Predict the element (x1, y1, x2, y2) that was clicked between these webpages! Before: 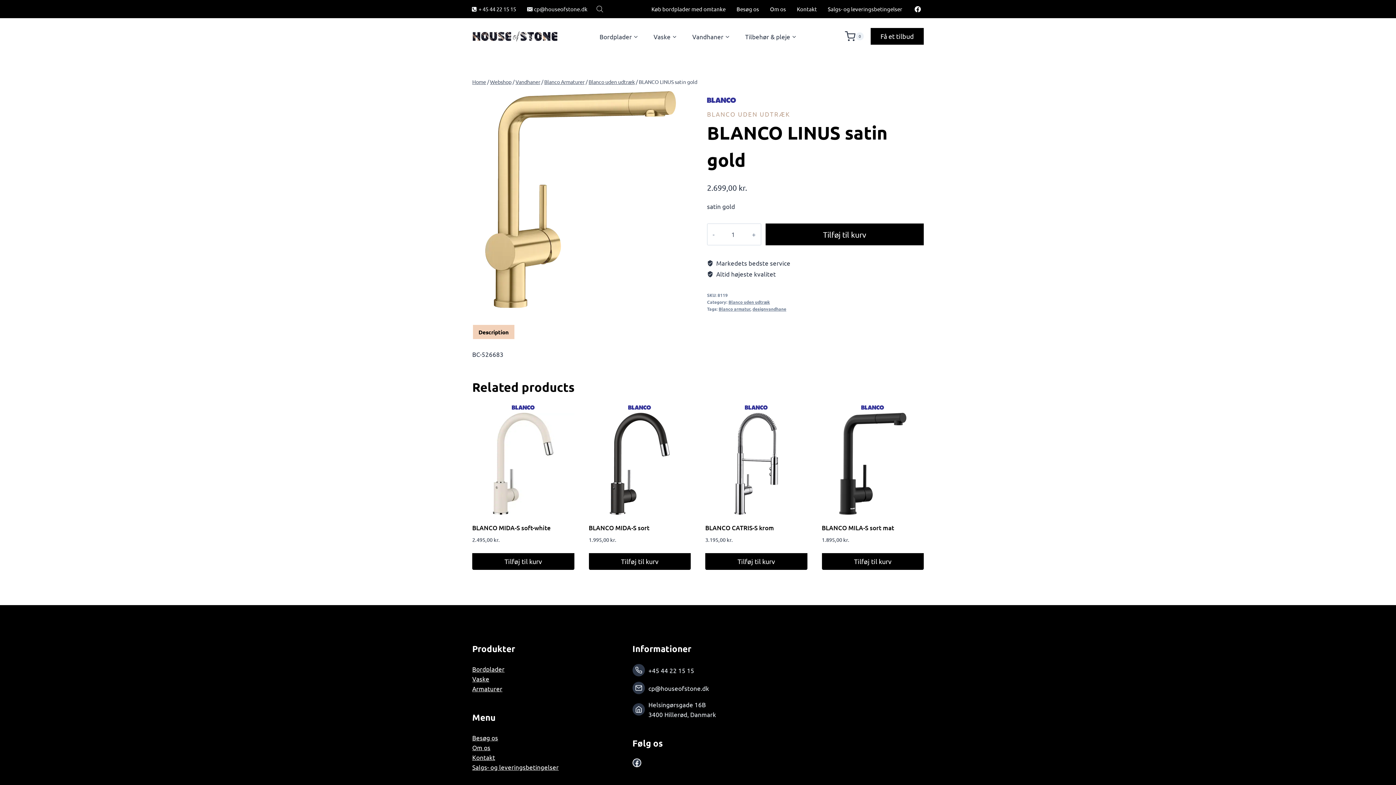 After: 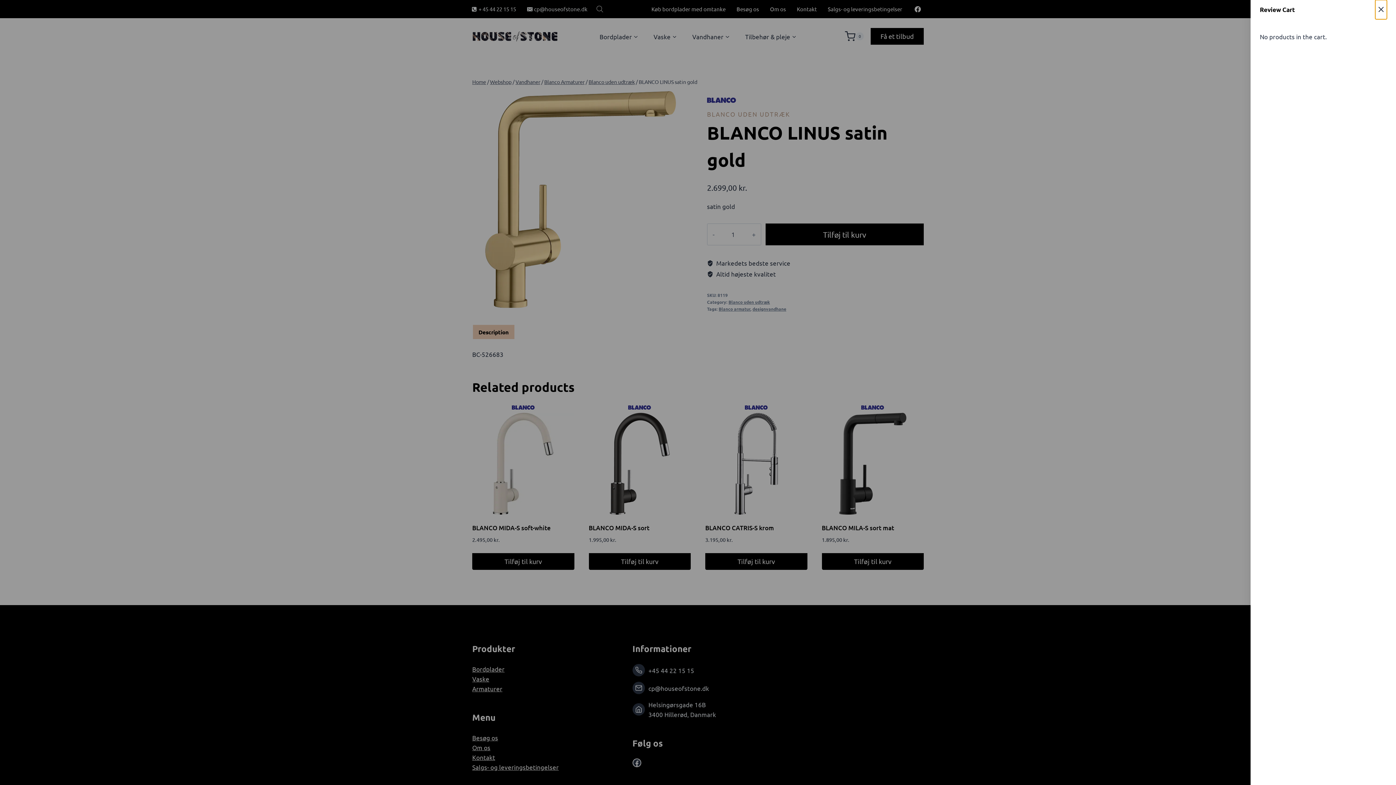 Action: bbox: (845, 31, 864, 41) label: Shopping Cart